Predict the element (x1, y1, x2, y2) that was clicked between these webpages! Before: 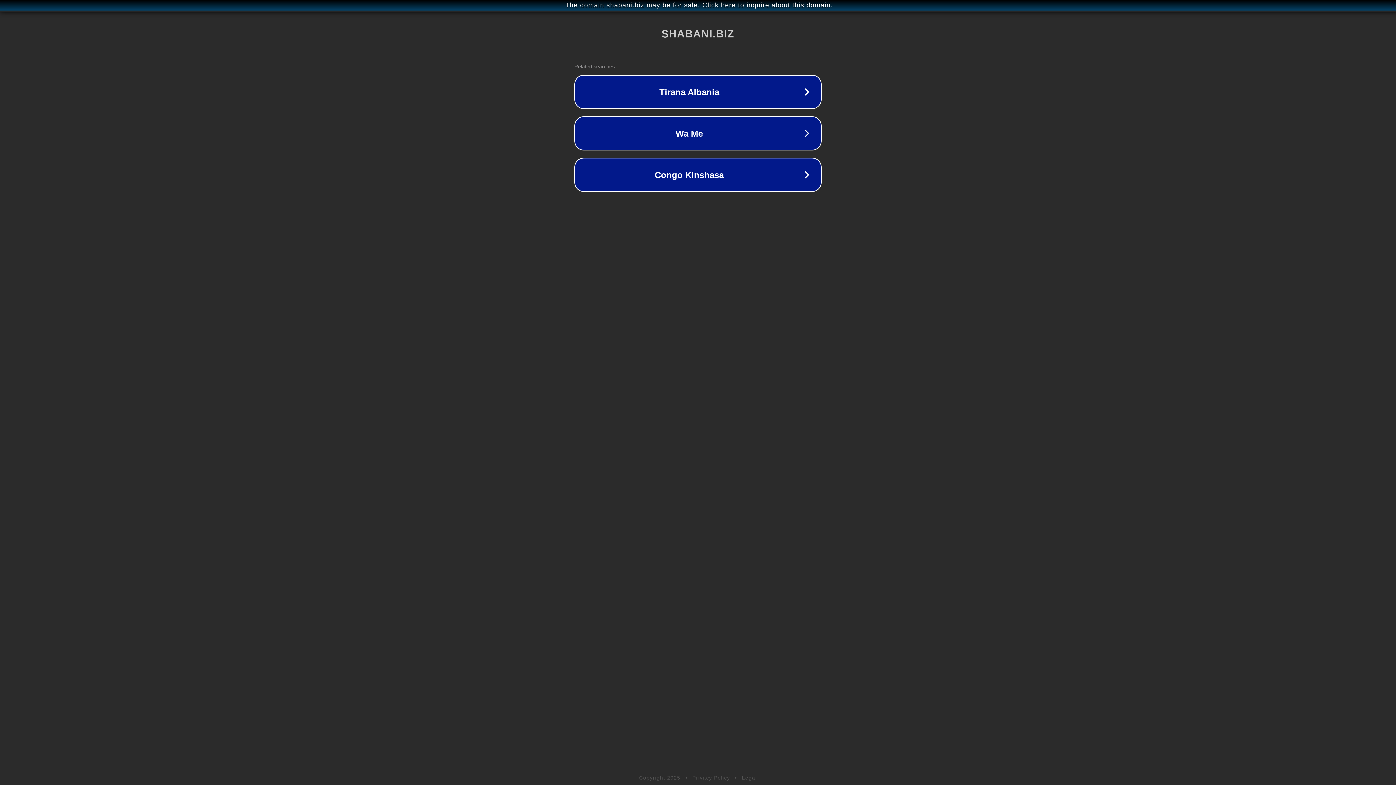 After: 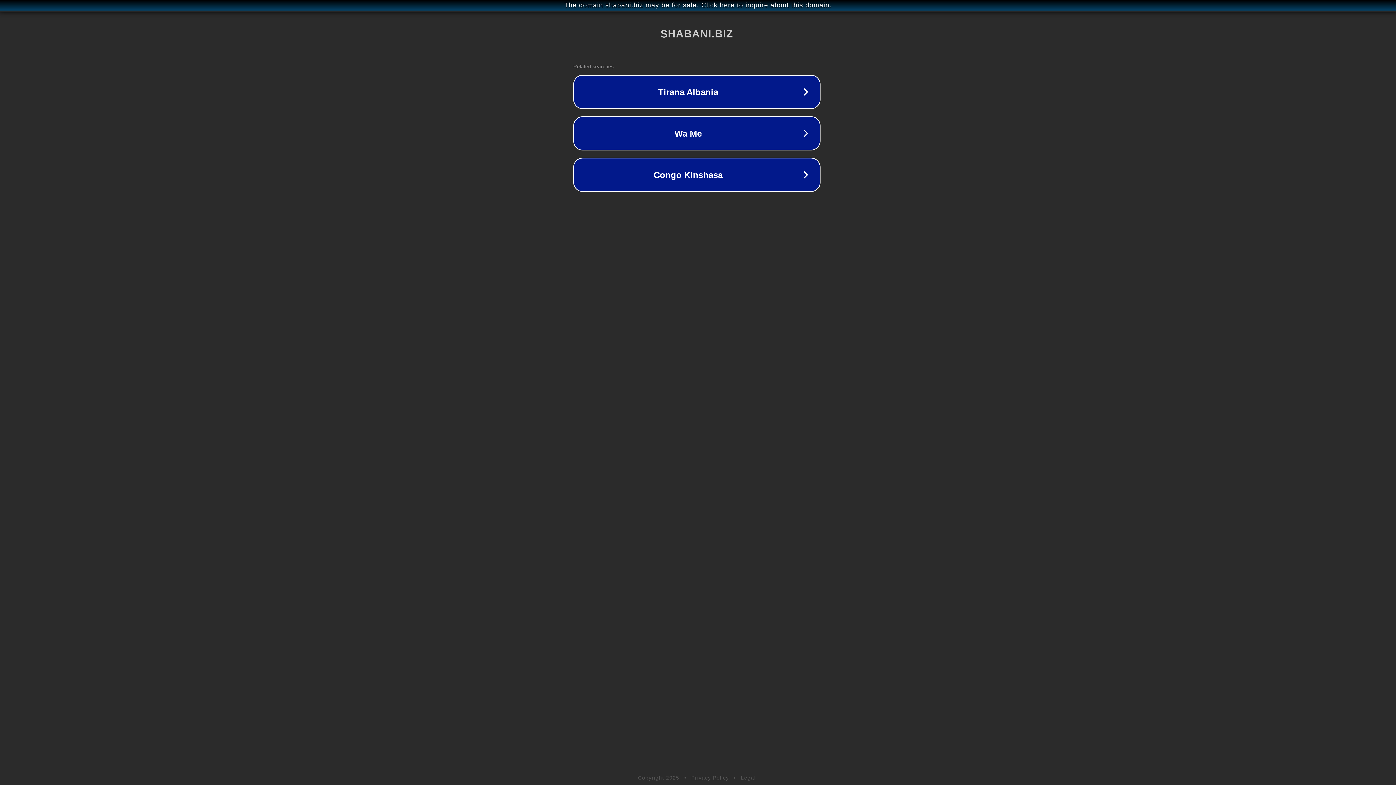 Action: bbox: (1, 1, 1397, 9) label: The domain shabani.biz may be for sale. Click here to inquire about this domain.